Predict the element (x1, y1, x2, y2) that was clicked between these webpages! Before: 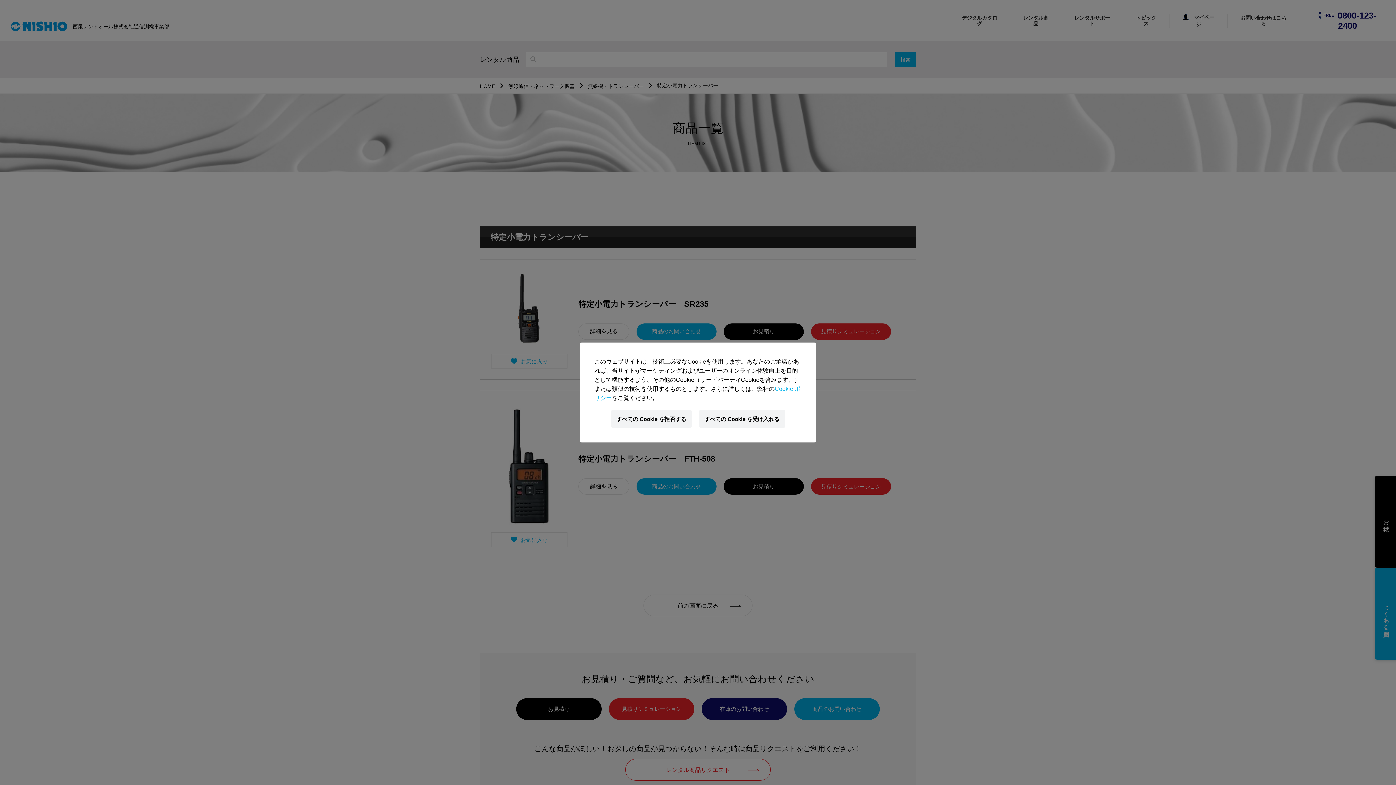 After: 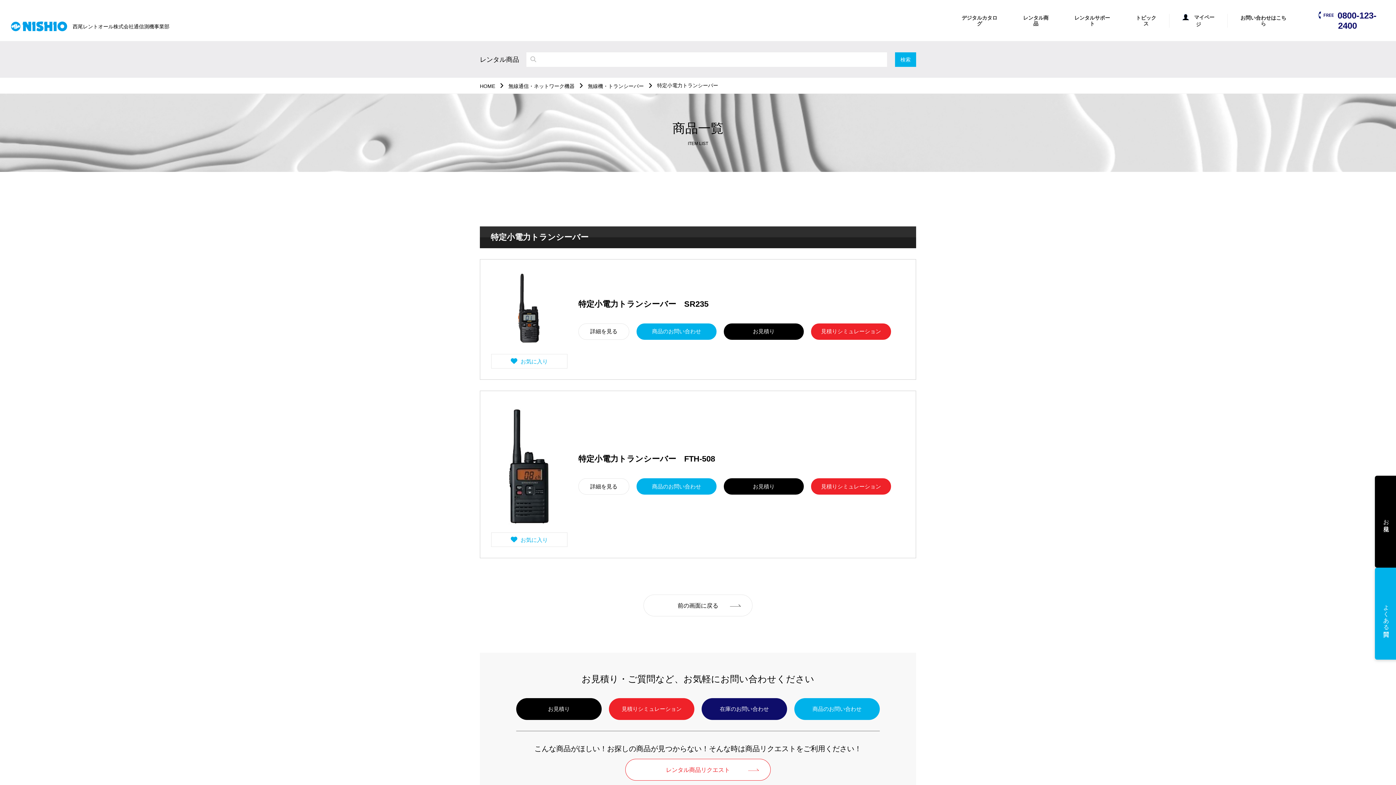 Action: bbox: (611, 410, 691, 428) label: すべての Cookie を拒否する